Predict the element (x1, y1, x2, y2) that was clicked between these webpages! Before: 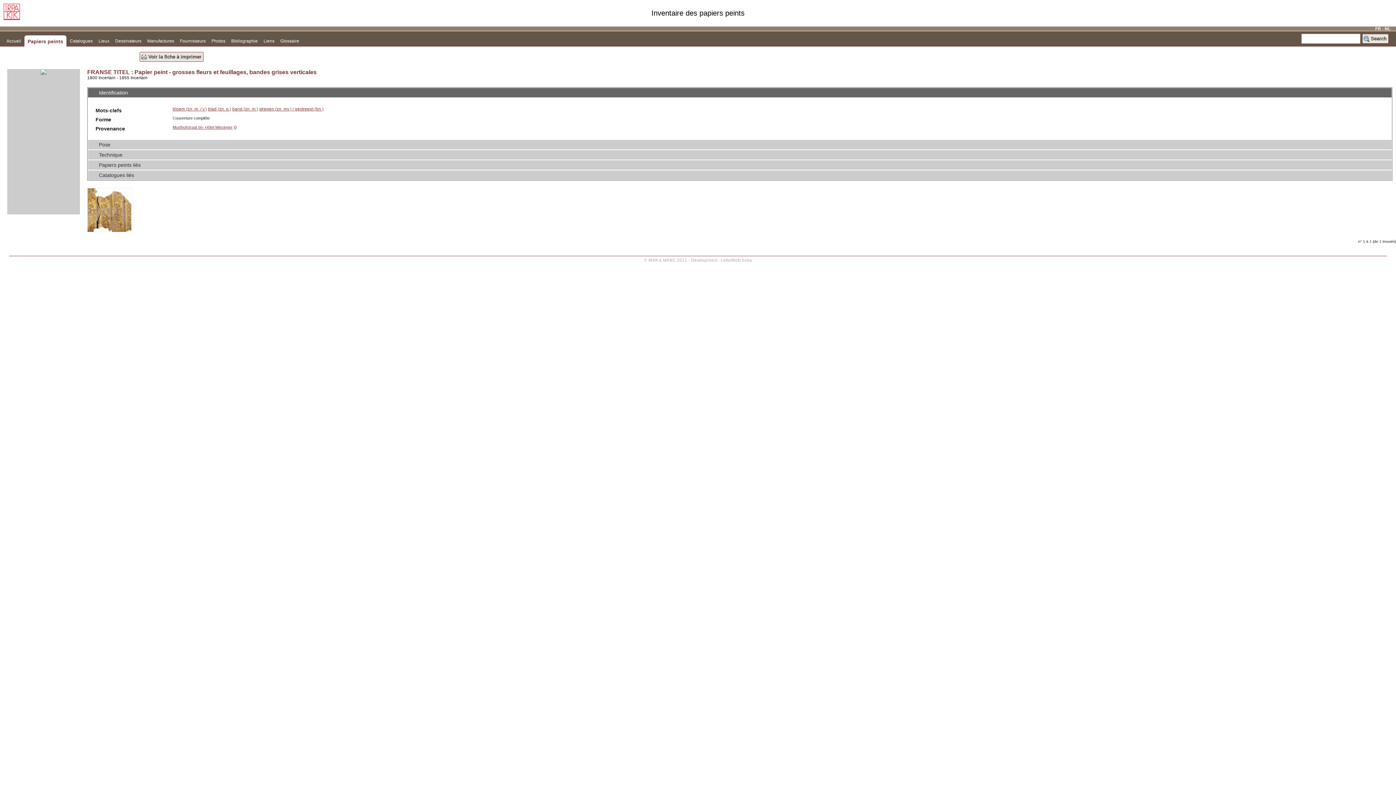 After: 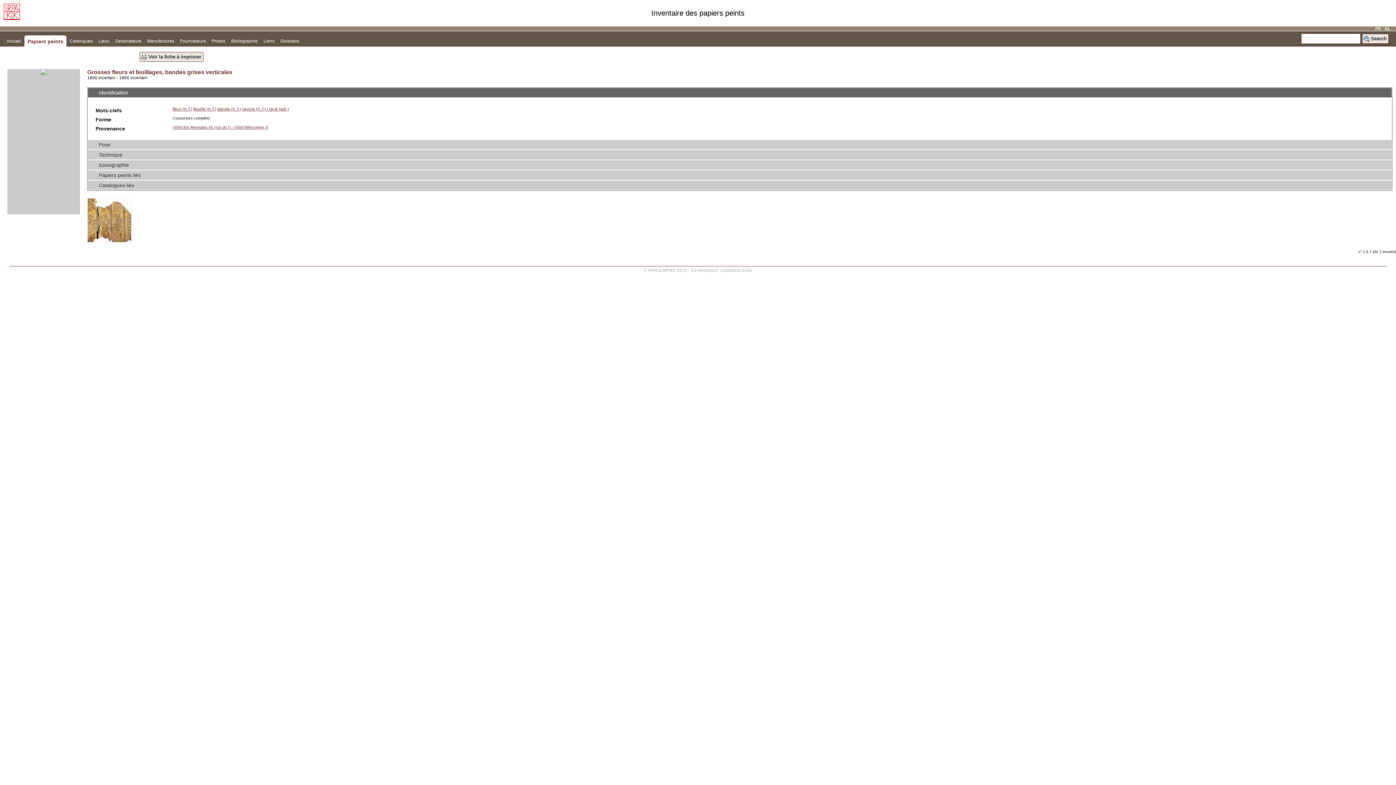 Action: label: FR bbox: (1375, 26, 1381, 30)